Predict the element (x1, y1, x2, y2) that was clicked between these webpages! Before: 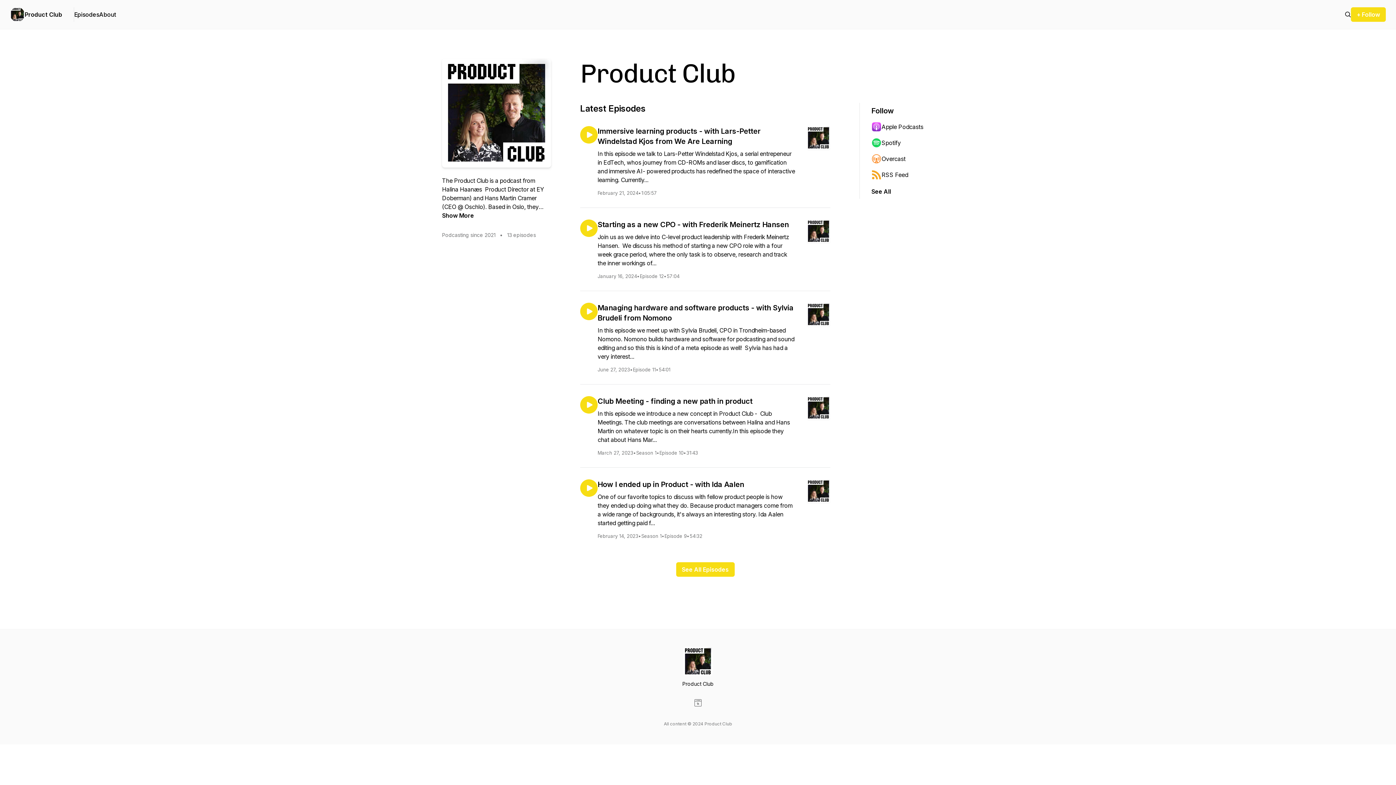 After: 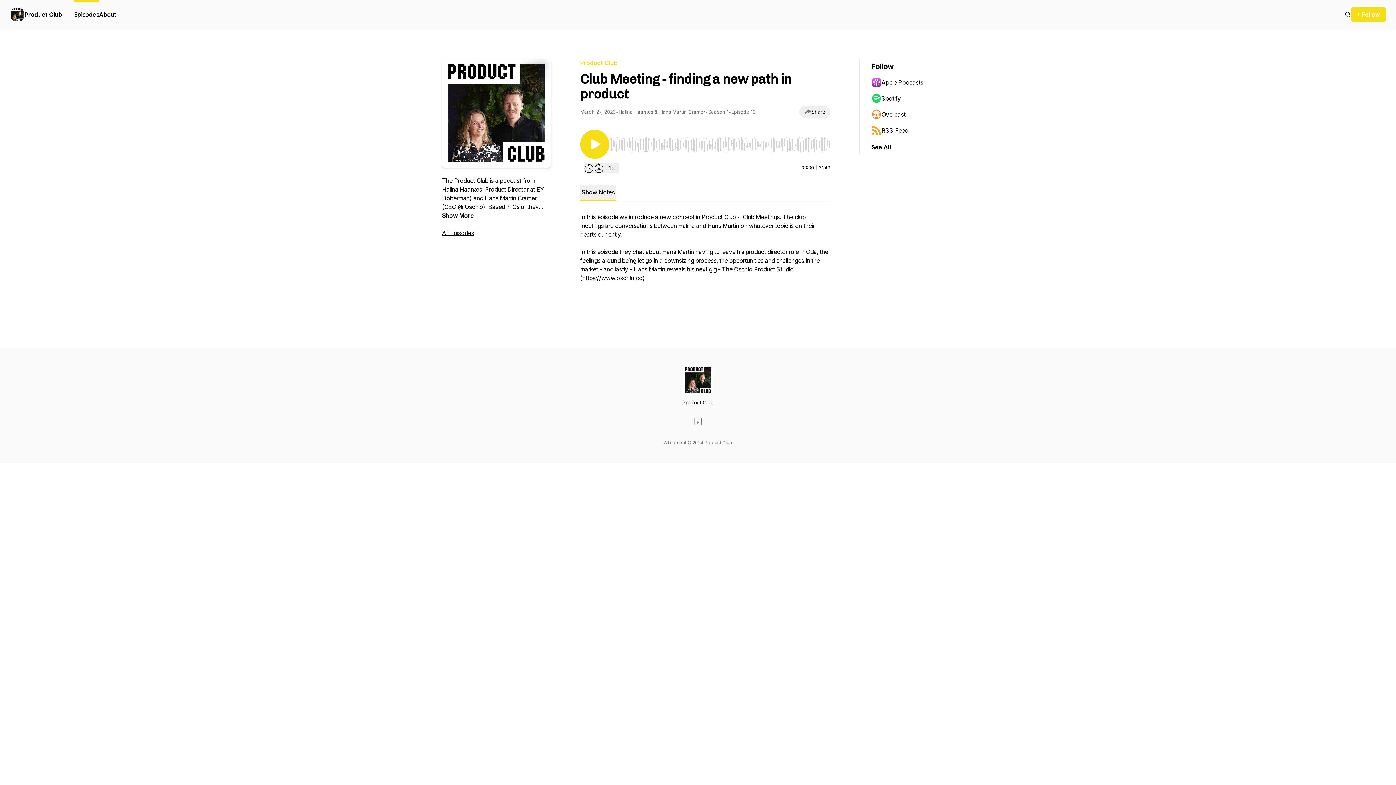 Action: label: Club Meeting - finding a new path in product
In this episode we introduce a new concept in Product Club -  Club Meetings. The club meetings are conversations between Halina and Hans Martin on whatever topic is on their hearts currently.In this episode they chat about Hans Mar...
March 27, 2023
•
Season 1
•
Episode 10
•
31:43 bbox: (597, 396, 830, 456)